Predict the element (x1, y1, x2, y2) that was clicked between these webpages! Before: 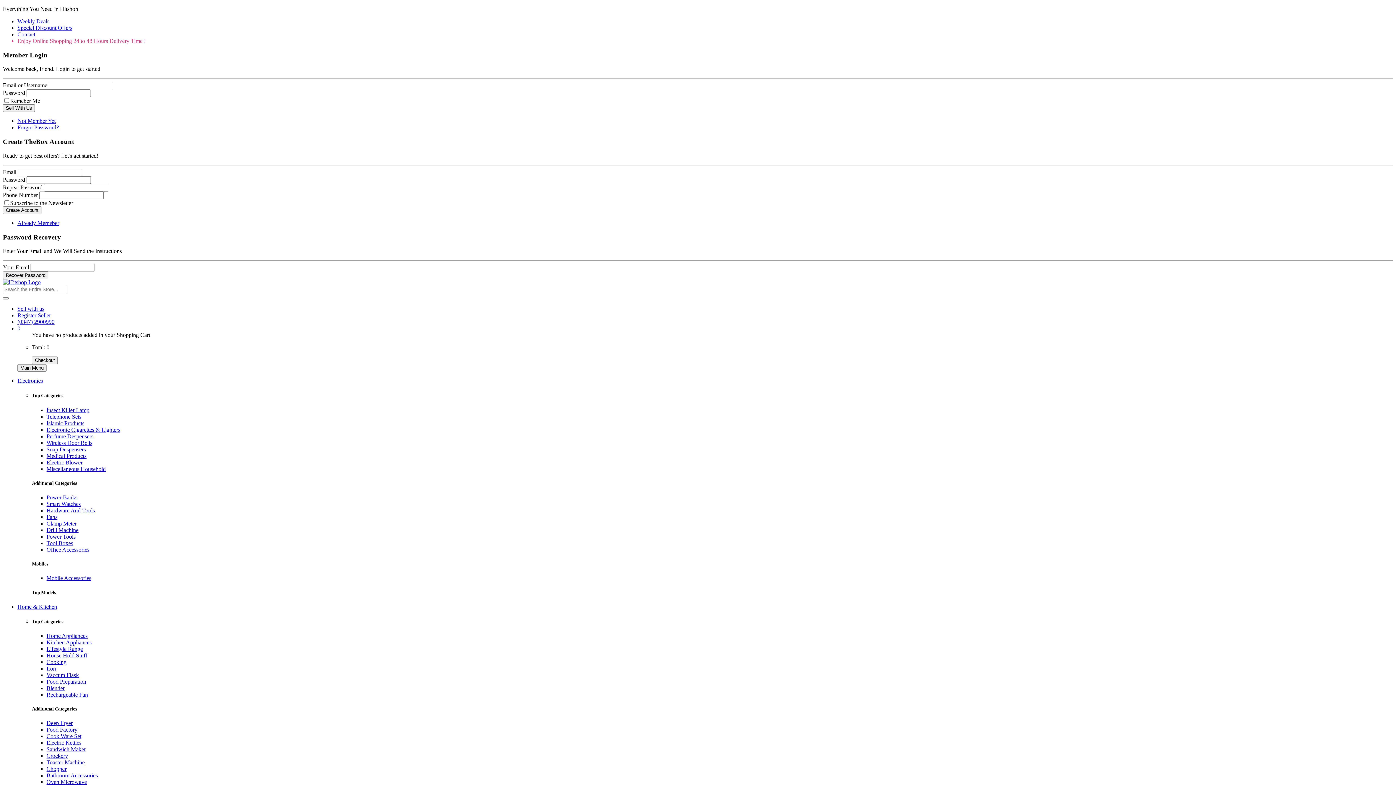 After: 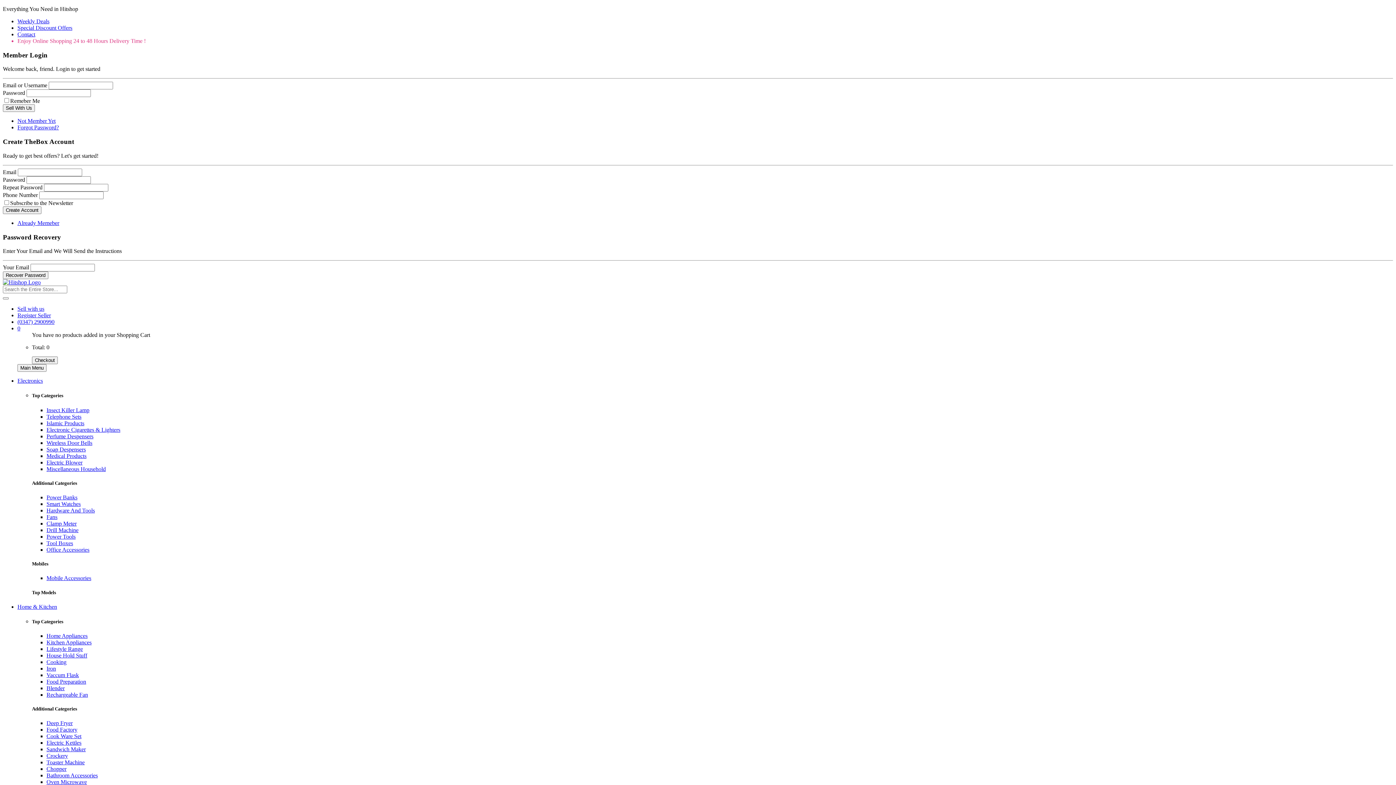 Action: label: Insect Killer Lamp bbox: (46, 407, 89, 413)